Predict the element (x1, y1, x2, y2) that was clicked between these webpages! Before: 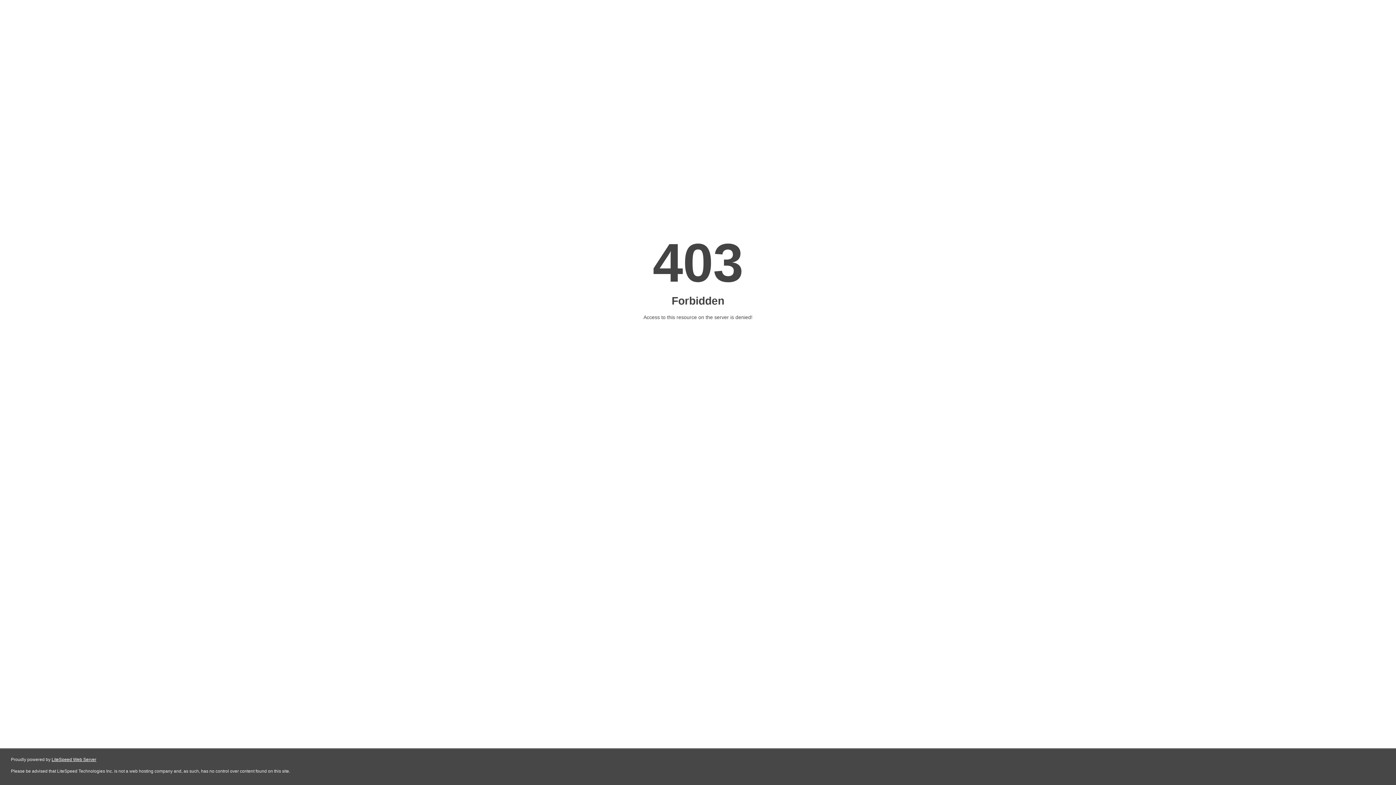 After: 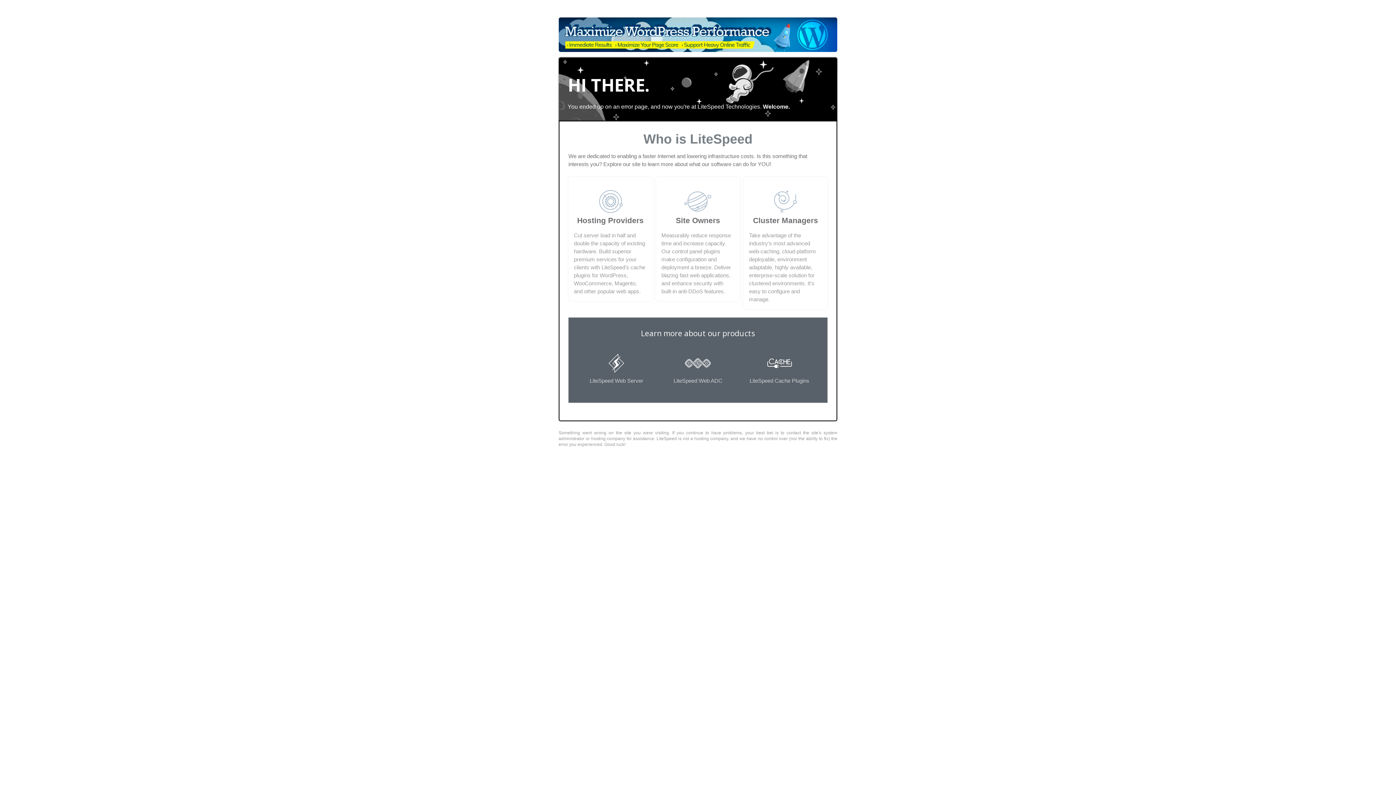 Action: bbox: (51, 757, 96, 762) label: LiteSpeed Web Server